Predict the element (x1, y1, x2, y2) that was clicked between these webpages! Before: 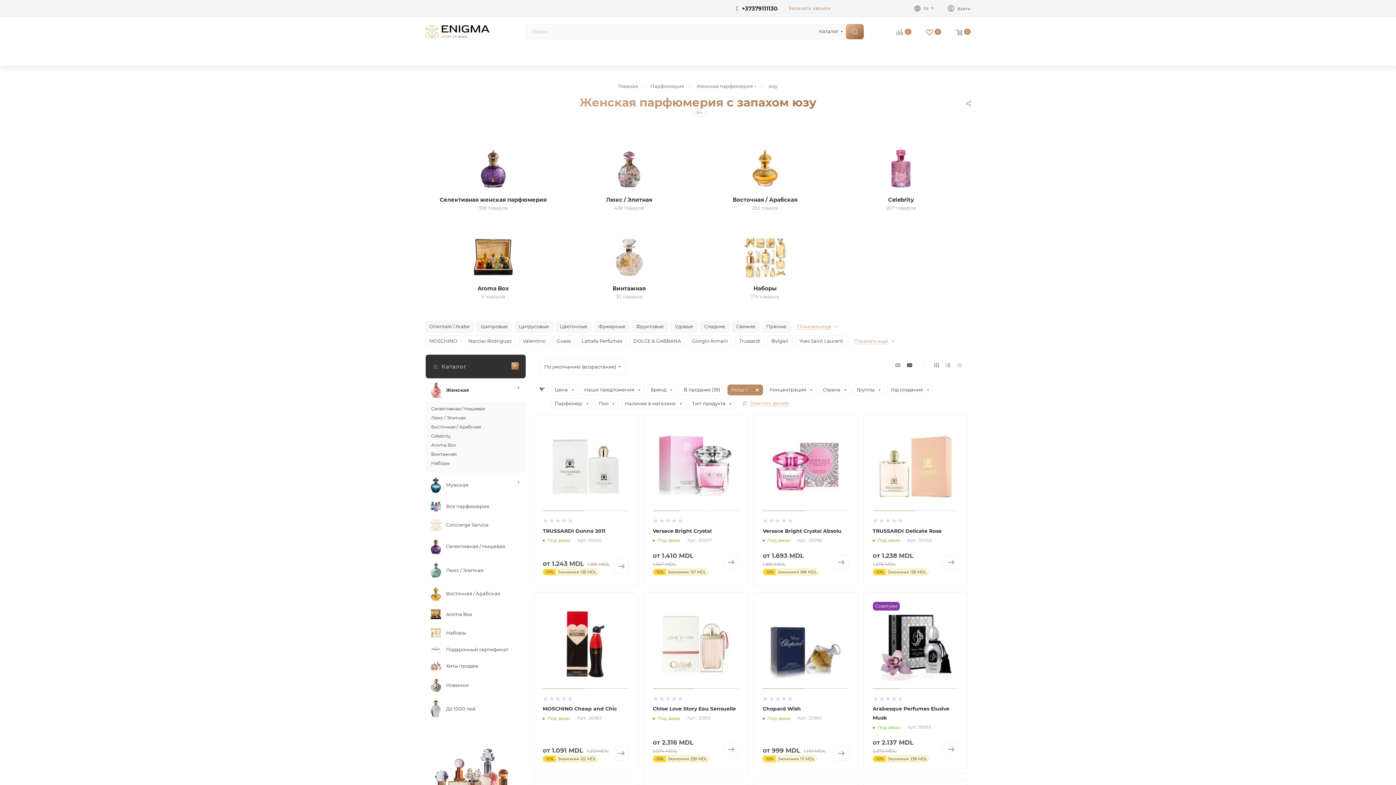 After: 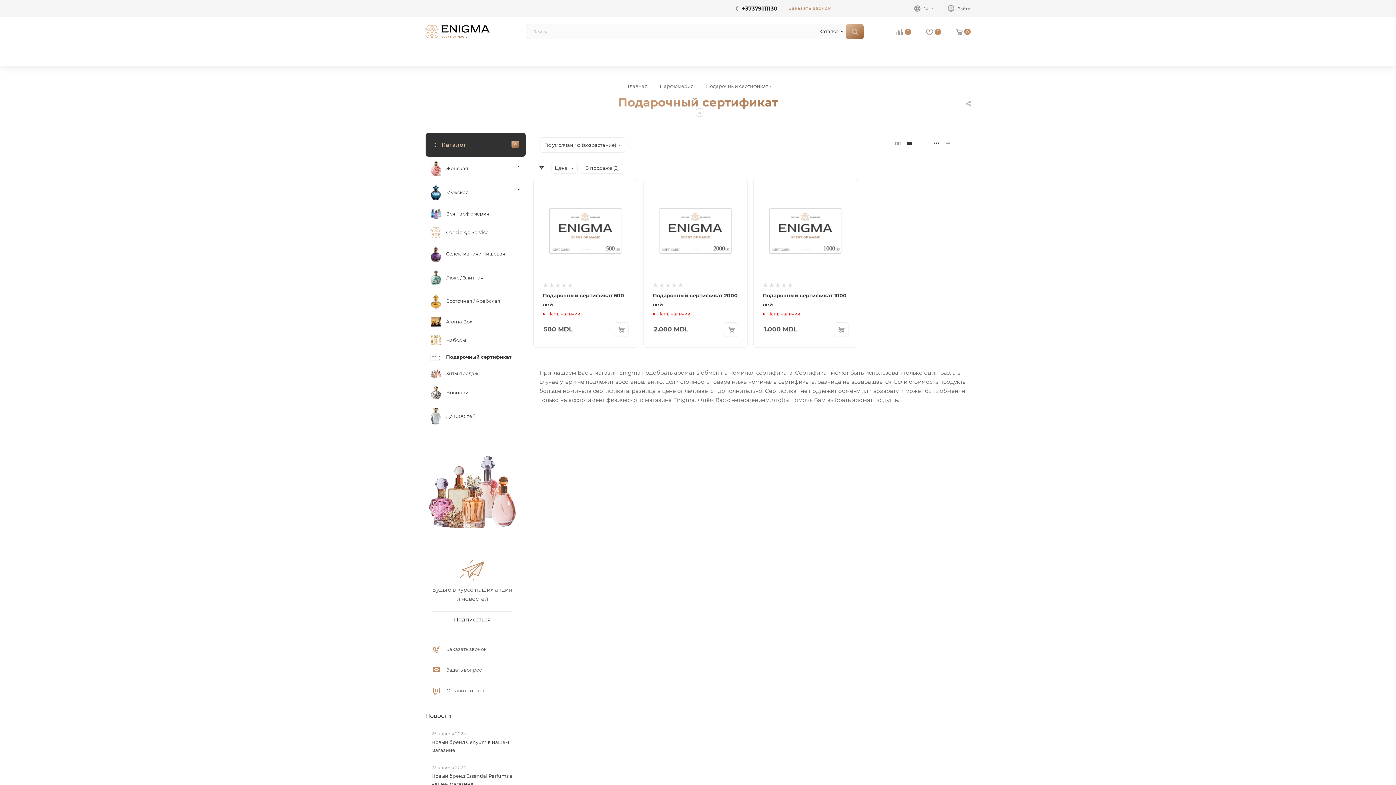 Action: bbox: (425, 642, 526, 657) label: Подарочный сертификат